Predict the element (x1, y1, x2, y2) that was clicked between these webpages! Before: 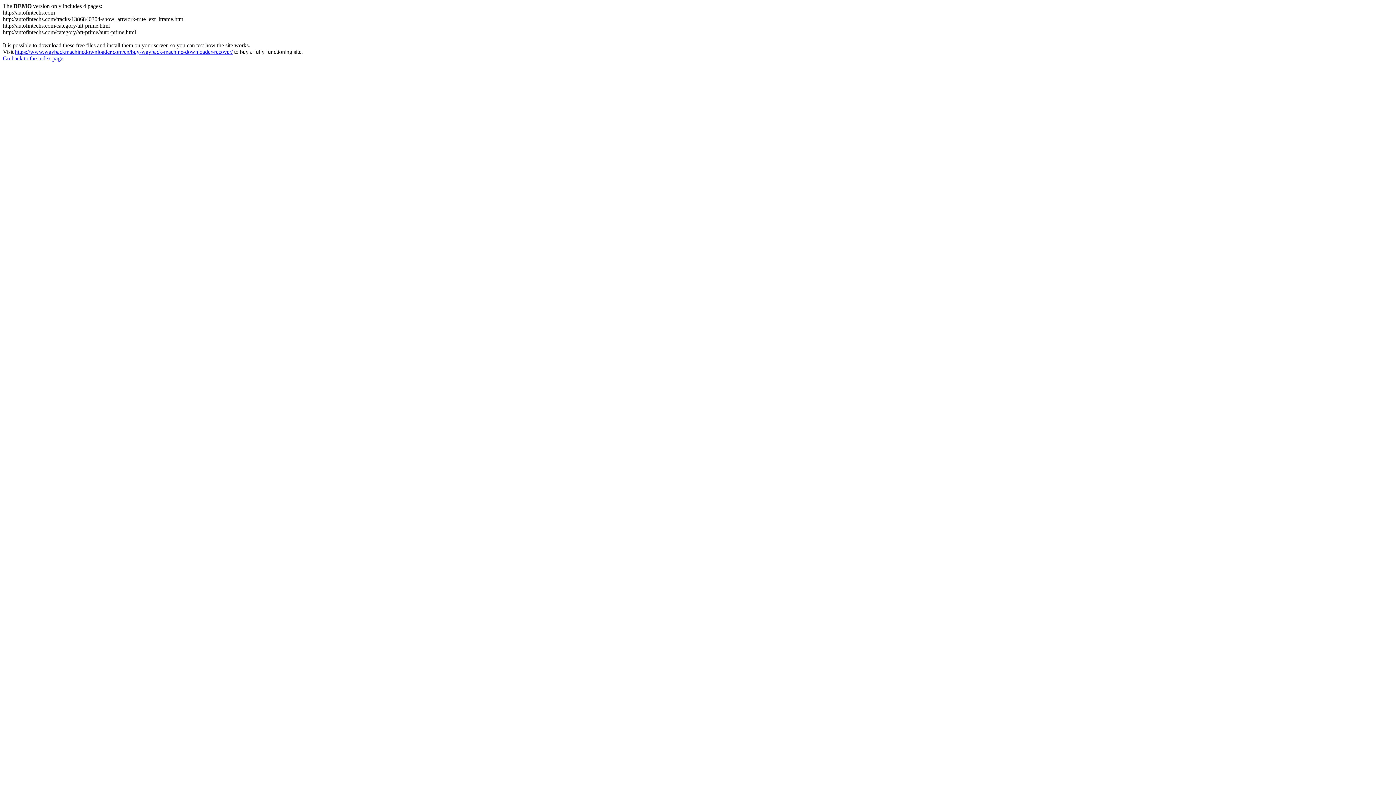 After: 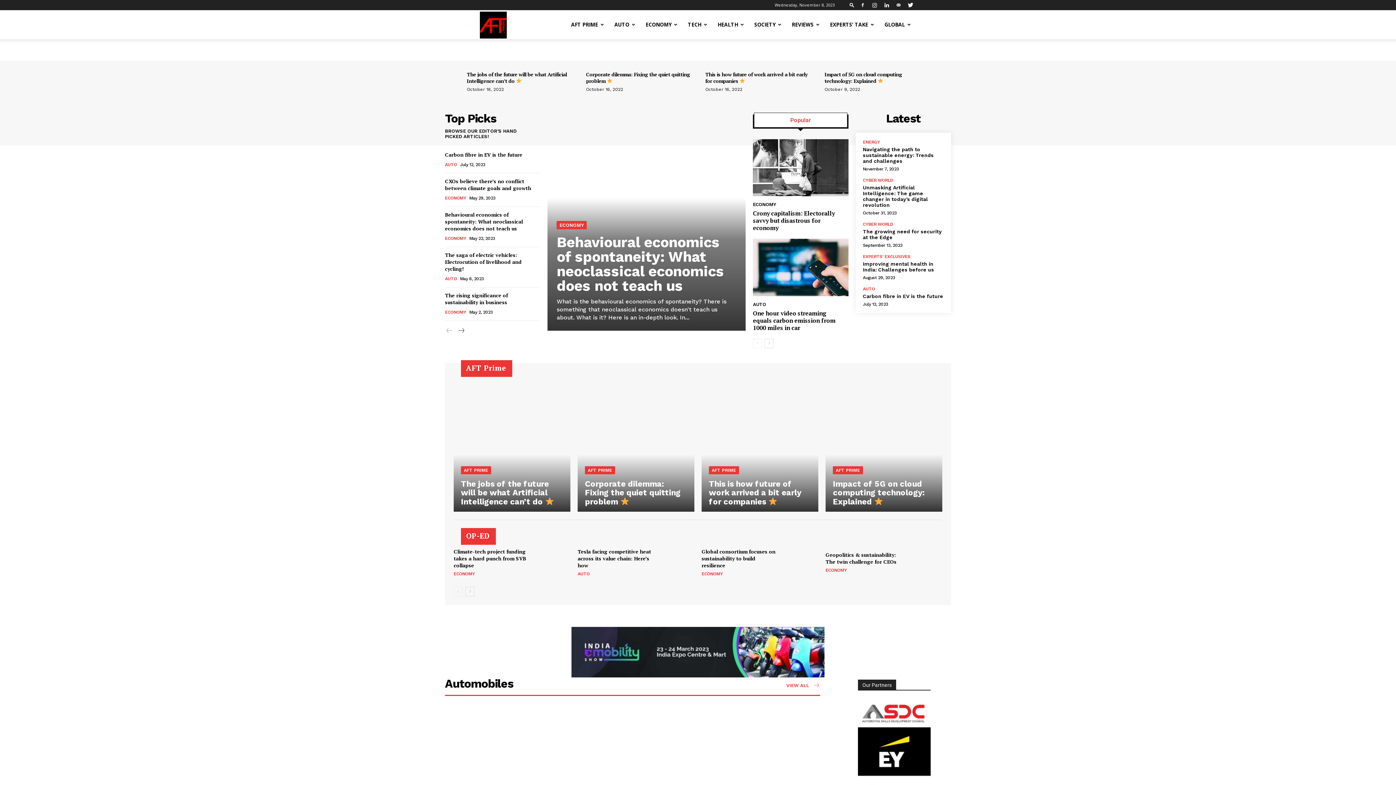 Action: label: Go back to the index page bbox: (2, 55, 63, 61)